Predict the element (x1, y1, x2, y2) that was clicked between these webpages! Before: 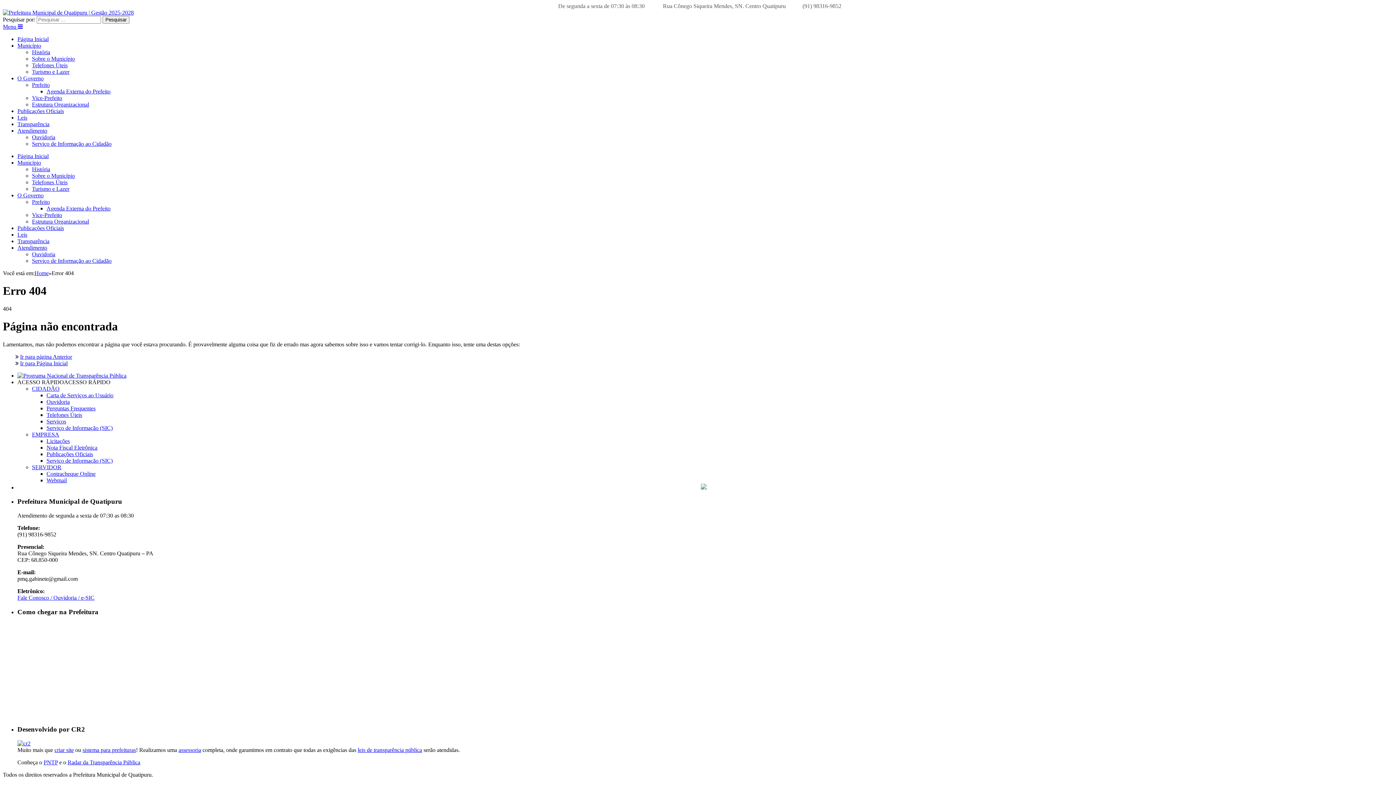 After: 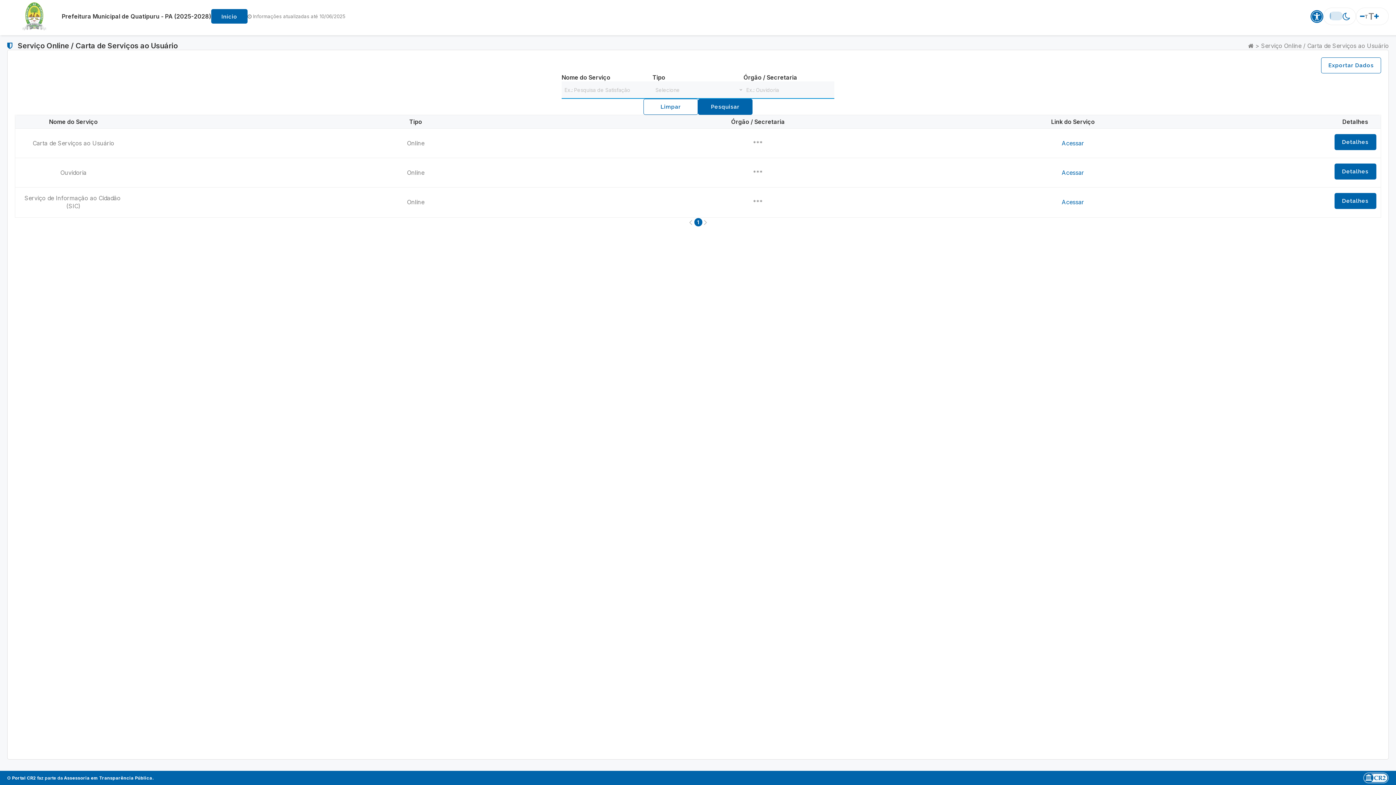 Action: label: Carta de Serviços ao Usuário bbox: (46, 392, 113, 398)